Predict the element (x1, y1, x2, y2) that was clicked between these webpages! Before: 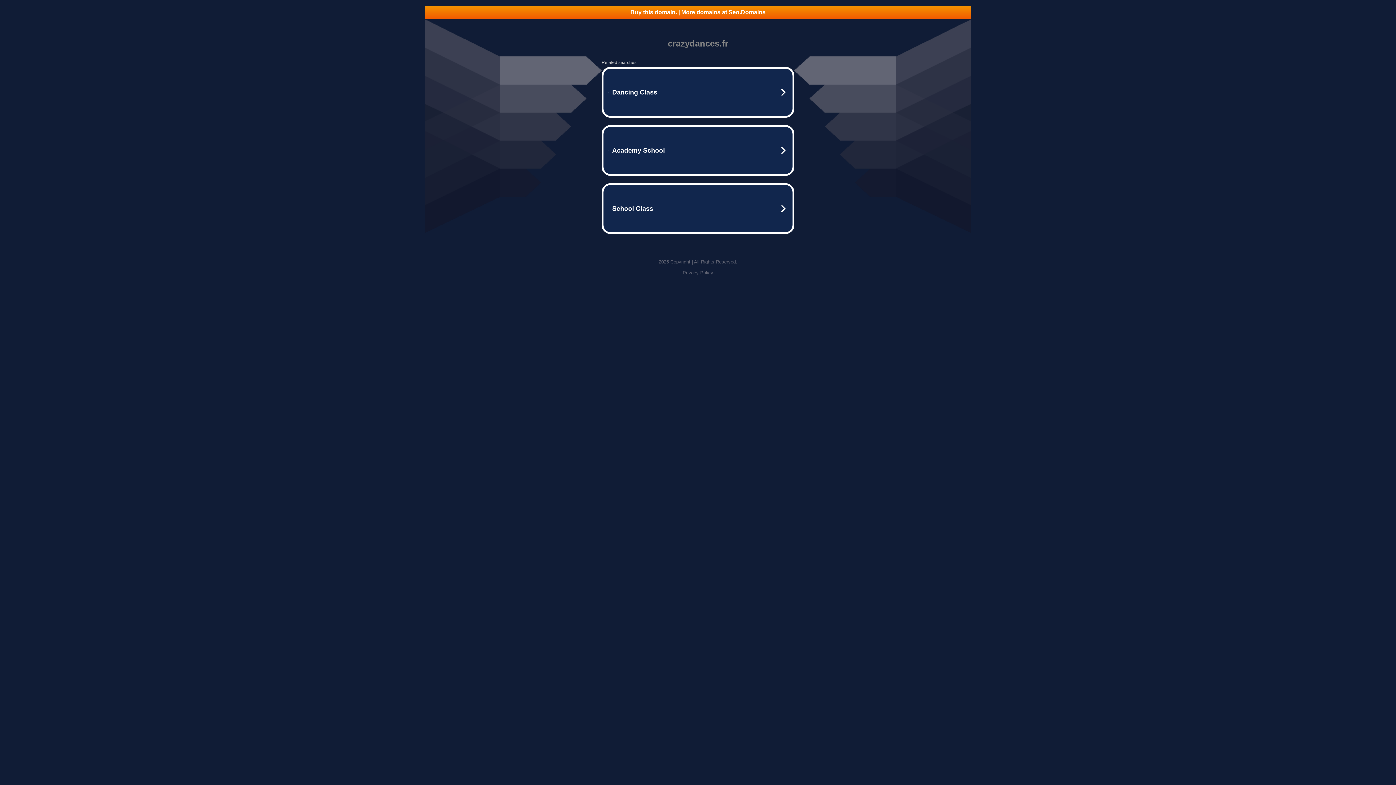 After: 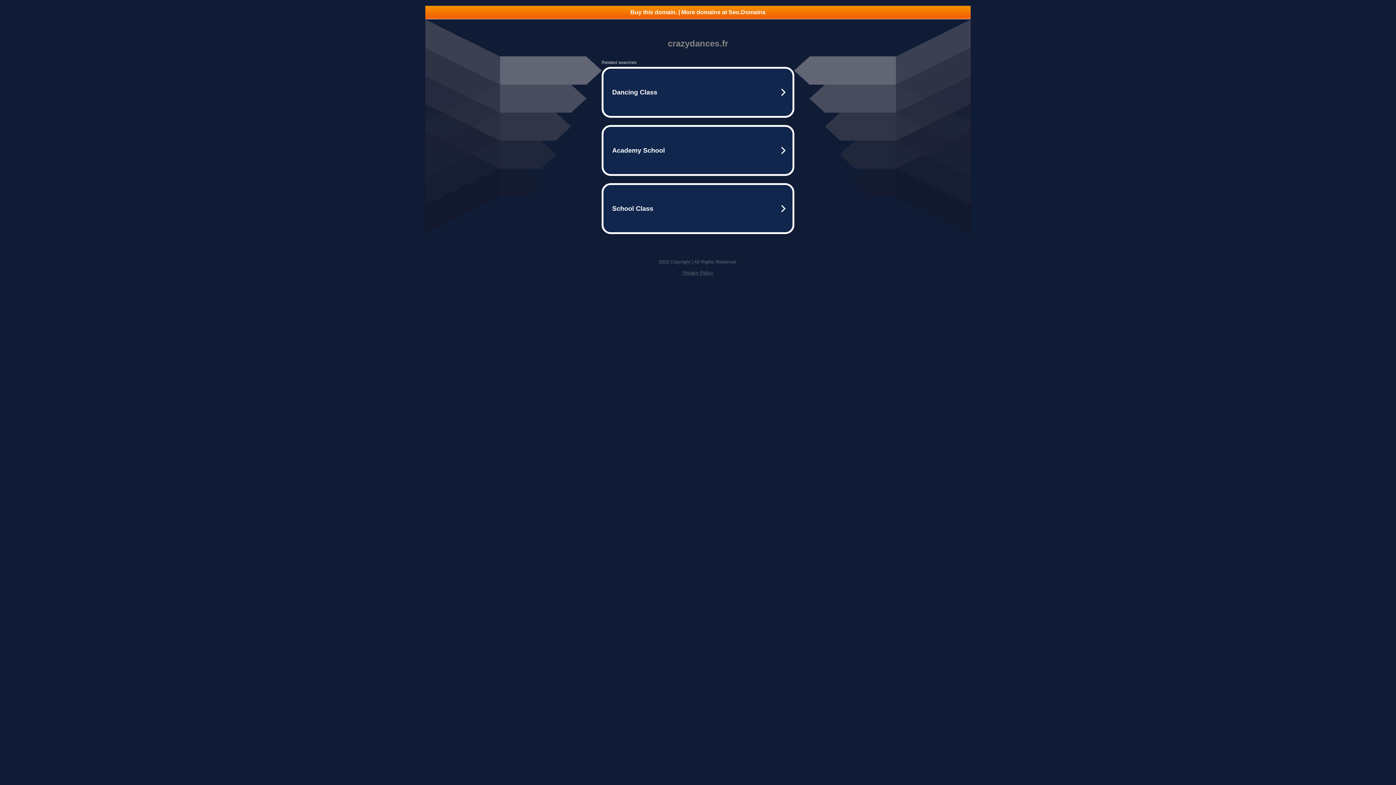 Action: label: Privacy Policy bbox: (682, 270, 713, 275)